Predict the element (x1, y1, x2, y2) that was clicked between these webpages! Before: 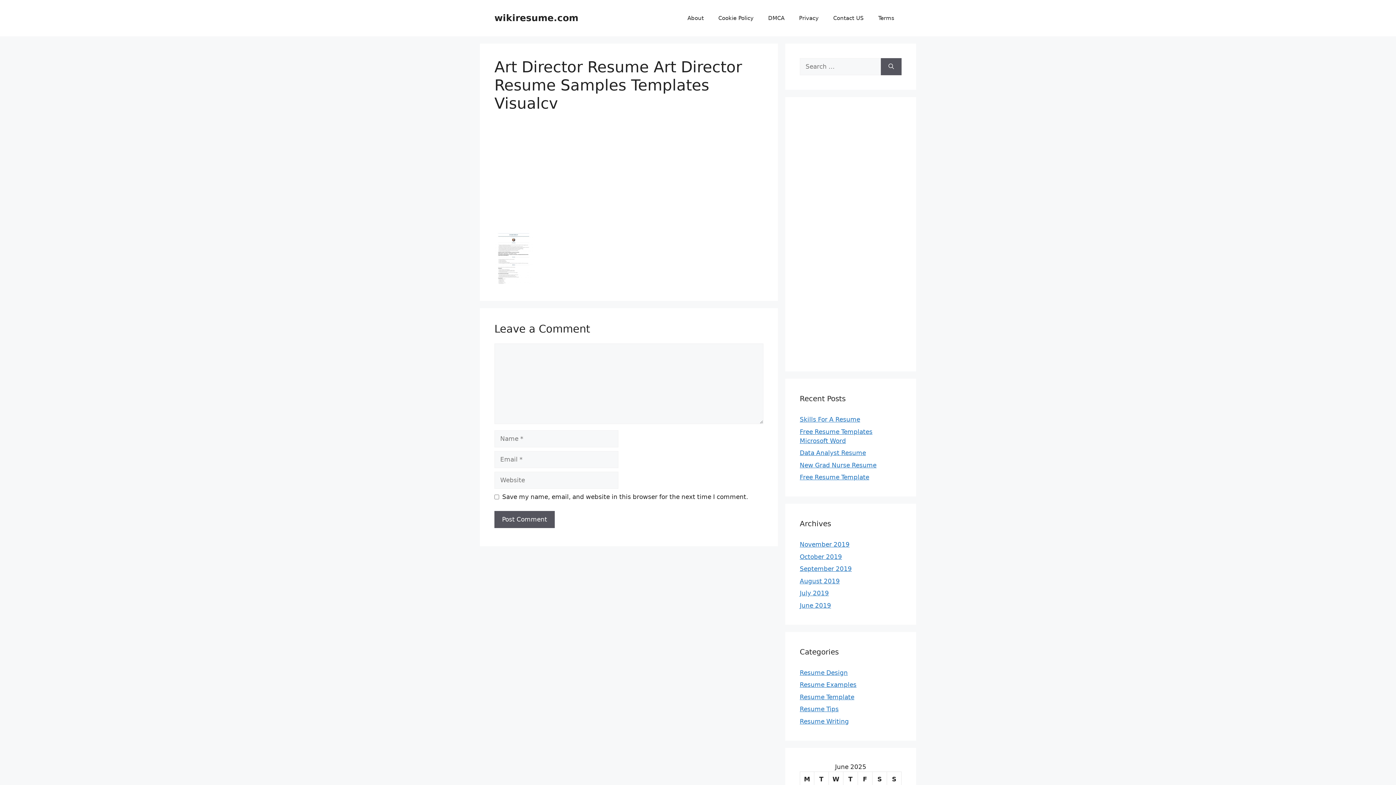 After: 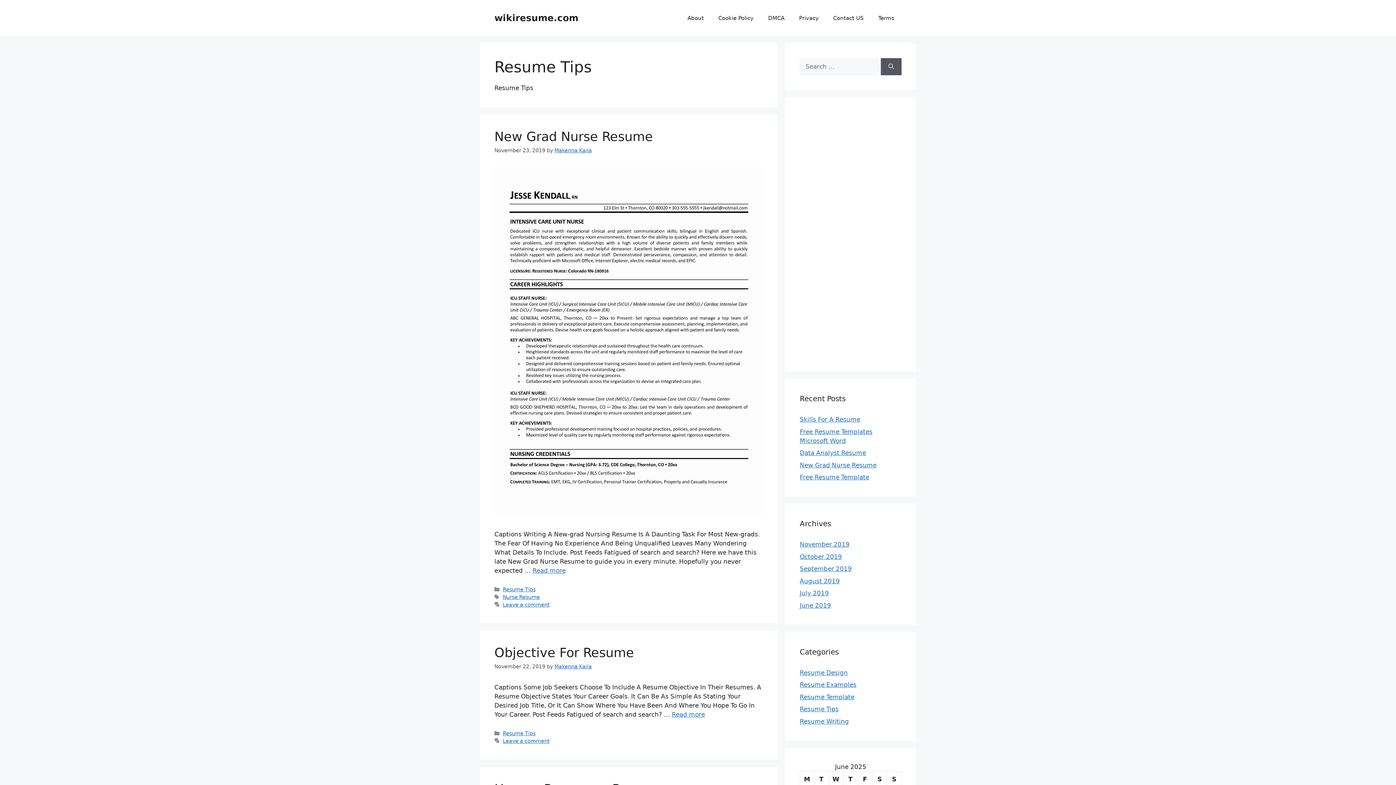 Action: bbox: (800, 705, 838, 713) label: Resume Tips